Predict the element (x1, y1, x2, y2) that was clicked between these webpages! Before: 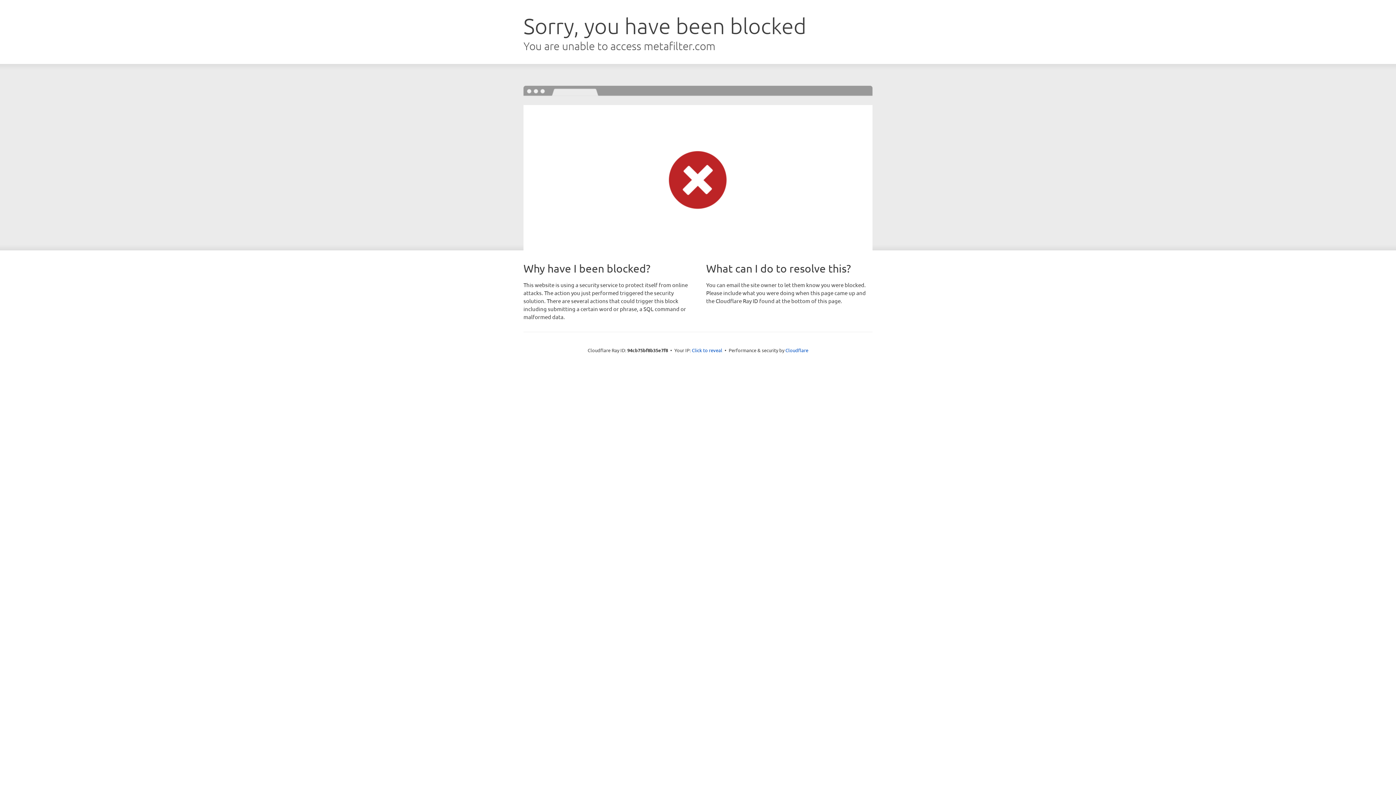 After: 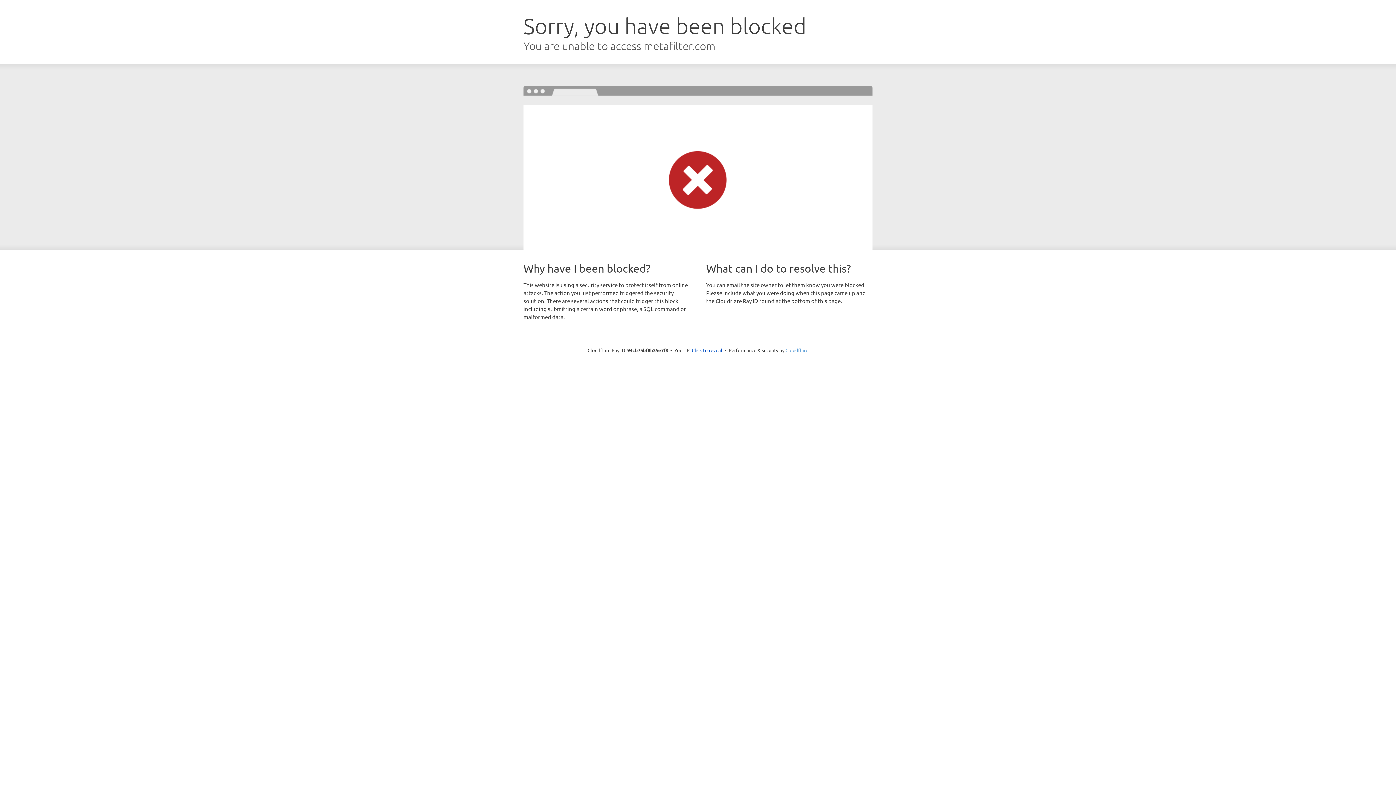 Action: bbox: (785, 347, 808, 353) label: Cloudflare